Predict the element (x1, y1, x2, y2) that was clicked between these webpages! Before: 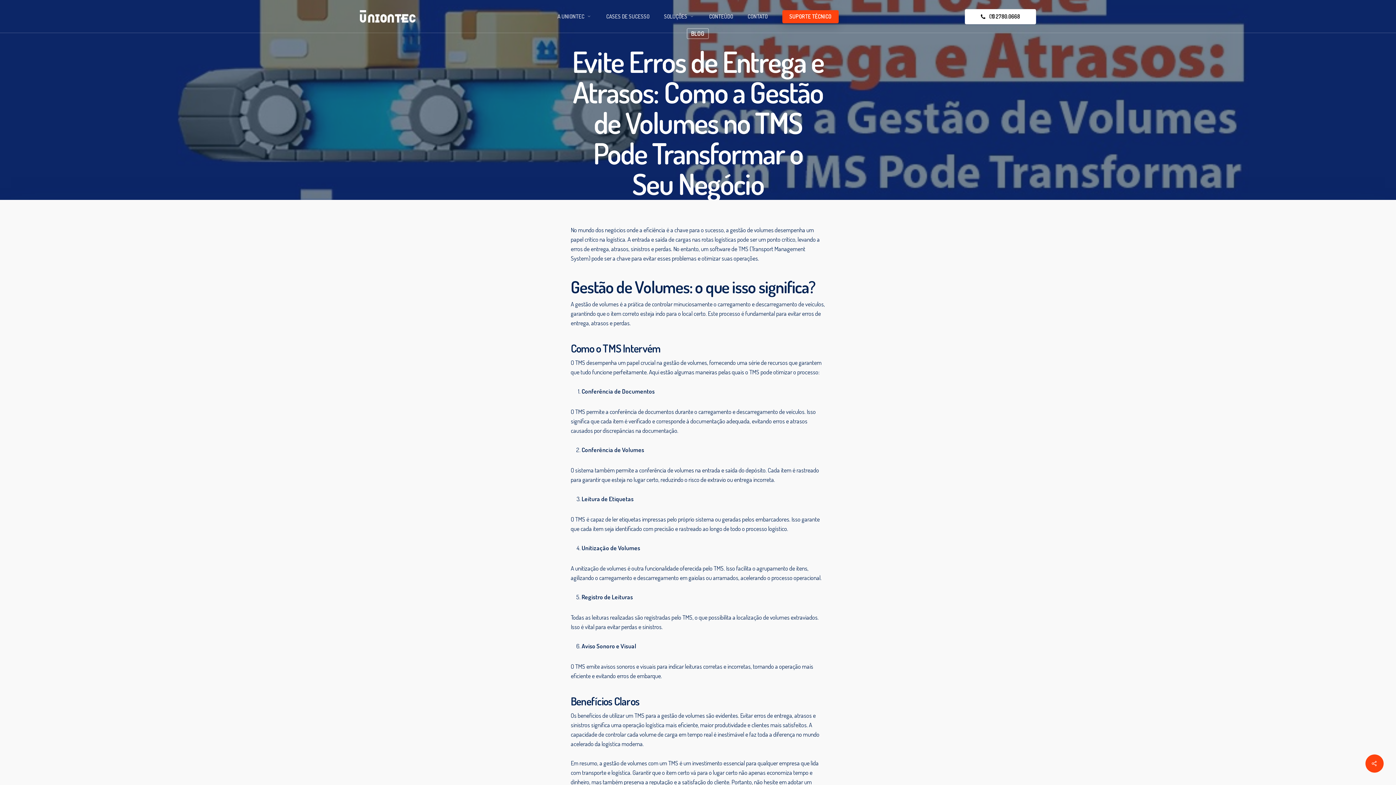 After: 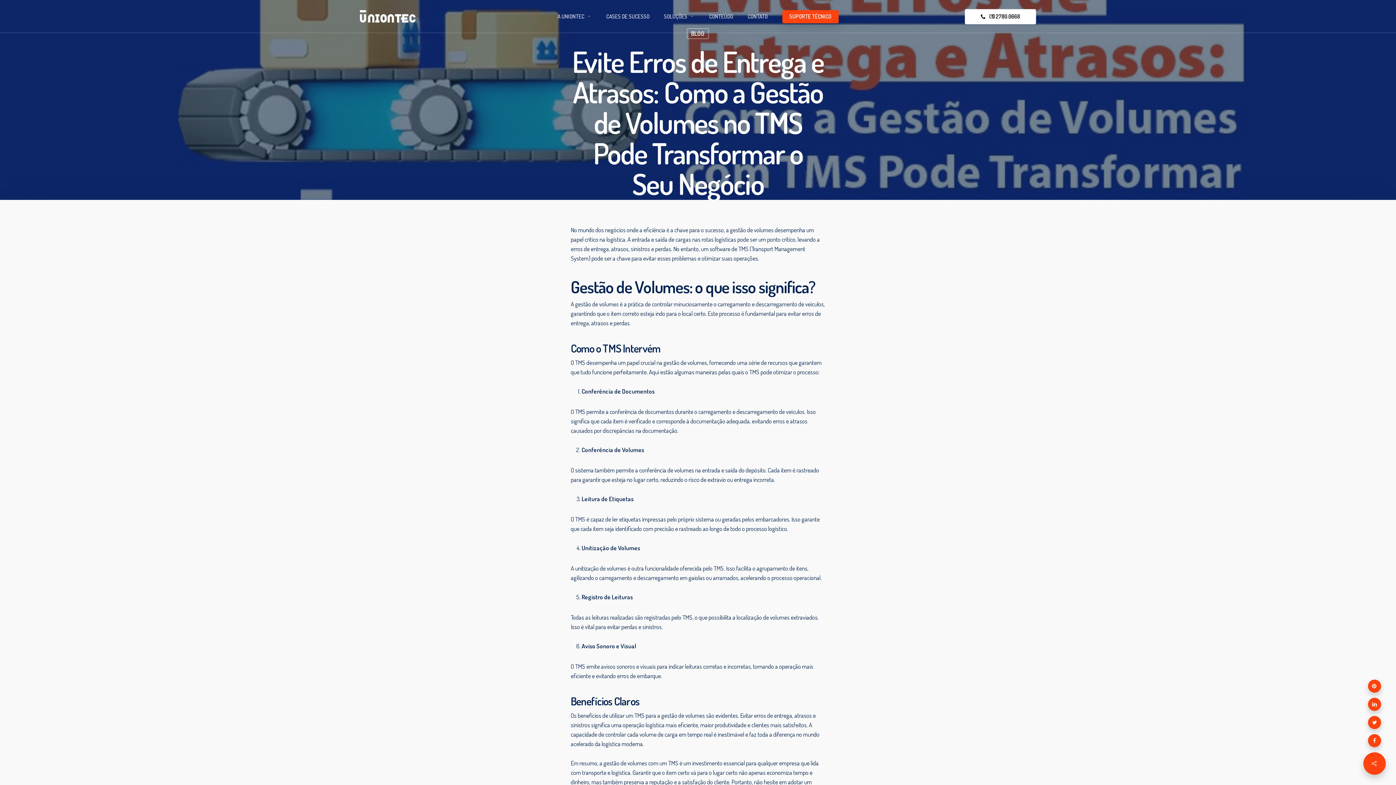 Action: bbox: (1365, 754, 1384, 773)